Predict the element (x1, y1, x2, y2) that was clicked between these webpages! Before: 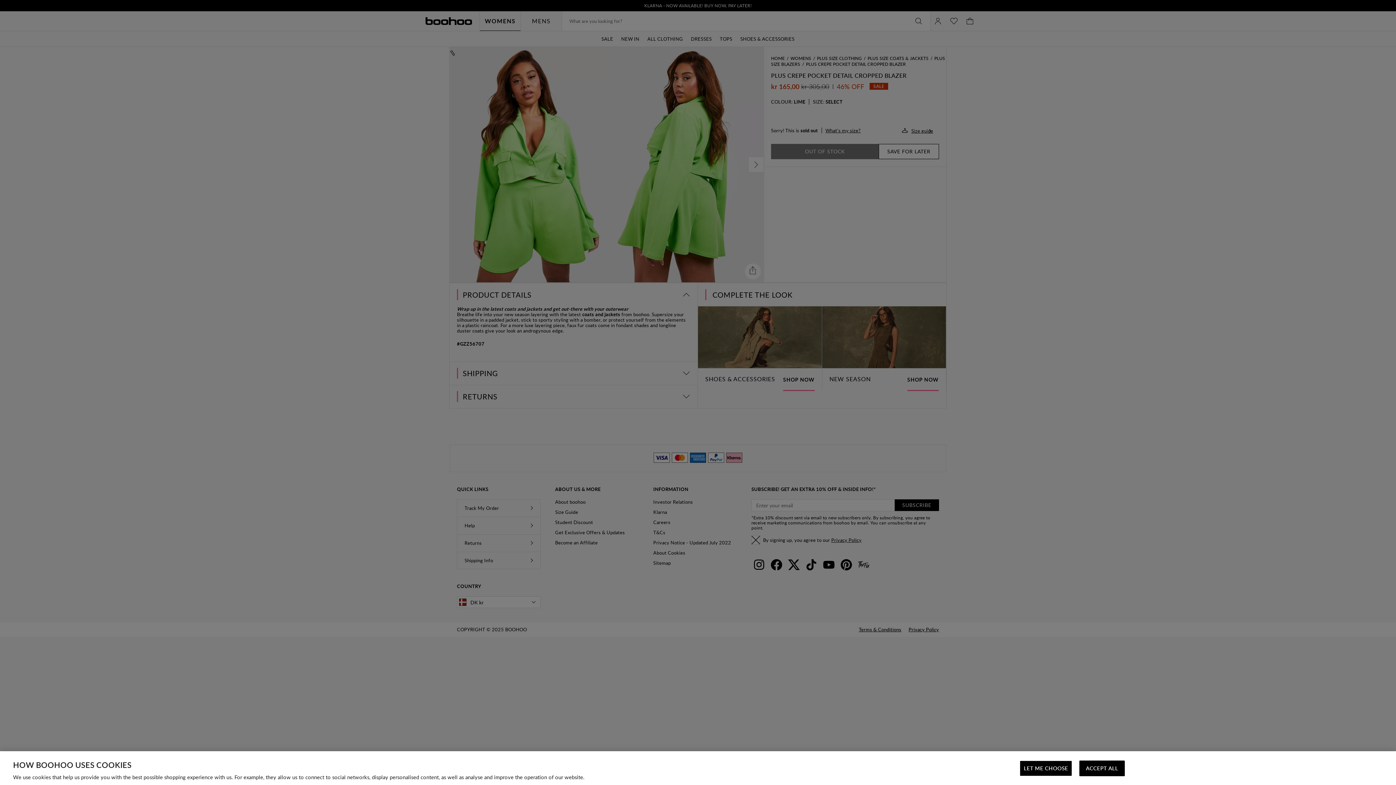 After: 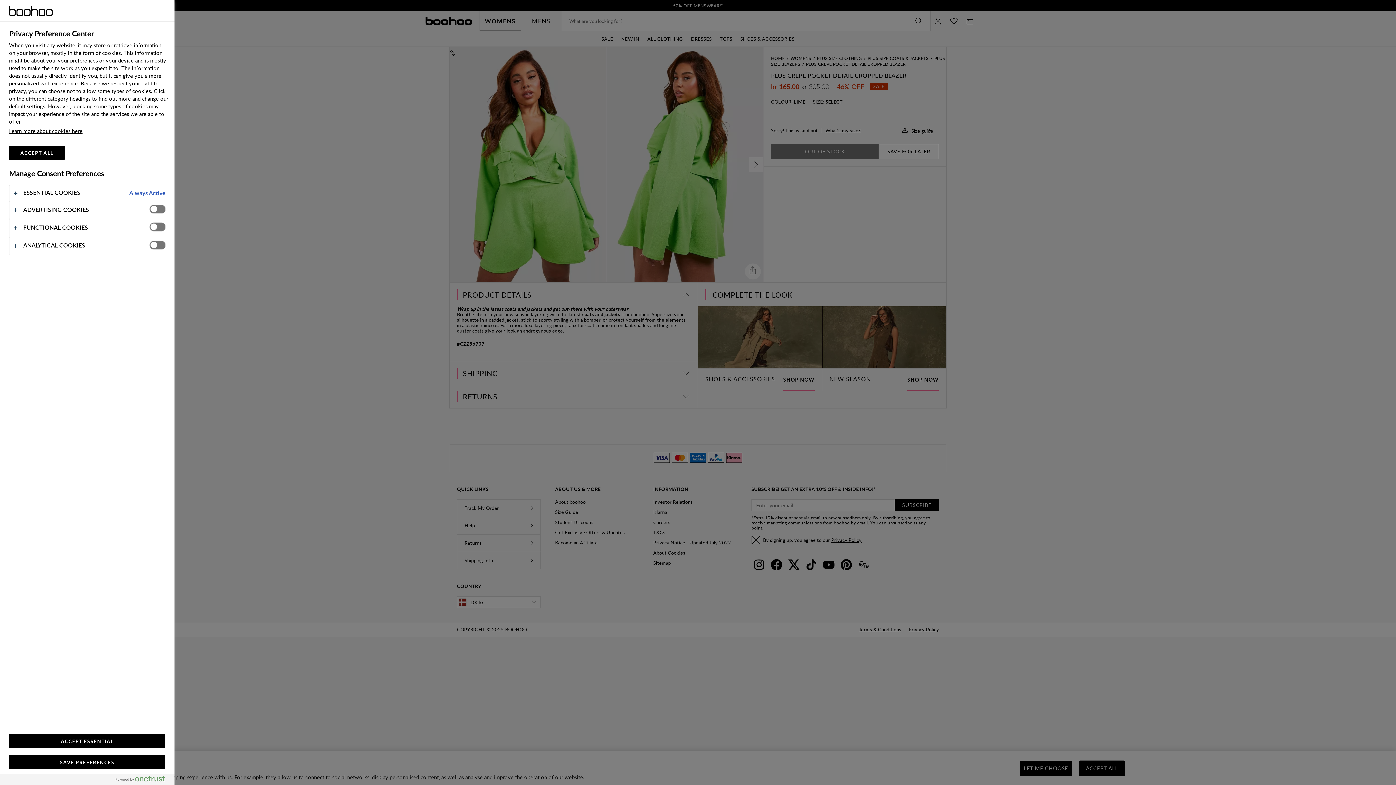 Action: label: LET ME CHOOSE bbox: (1020, 761, 1072, 776)